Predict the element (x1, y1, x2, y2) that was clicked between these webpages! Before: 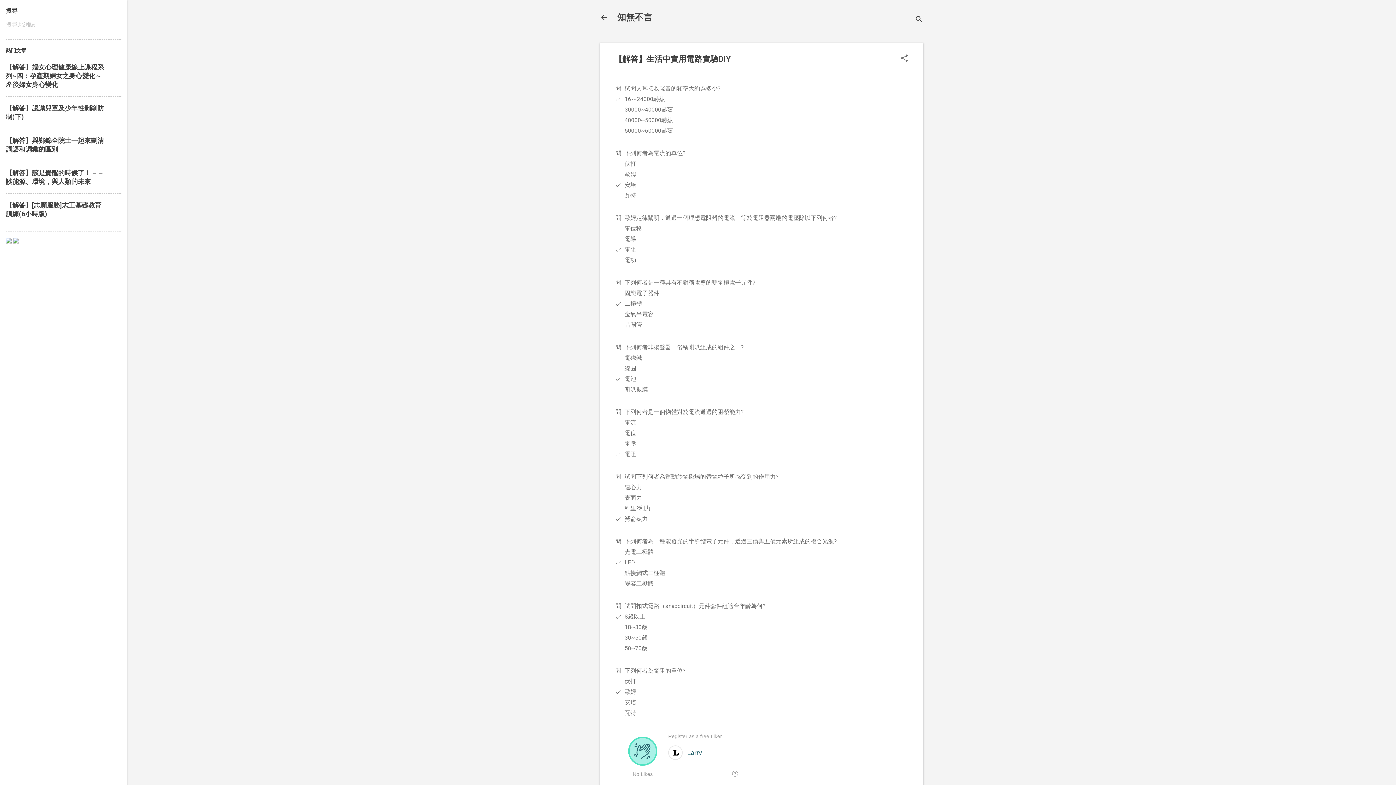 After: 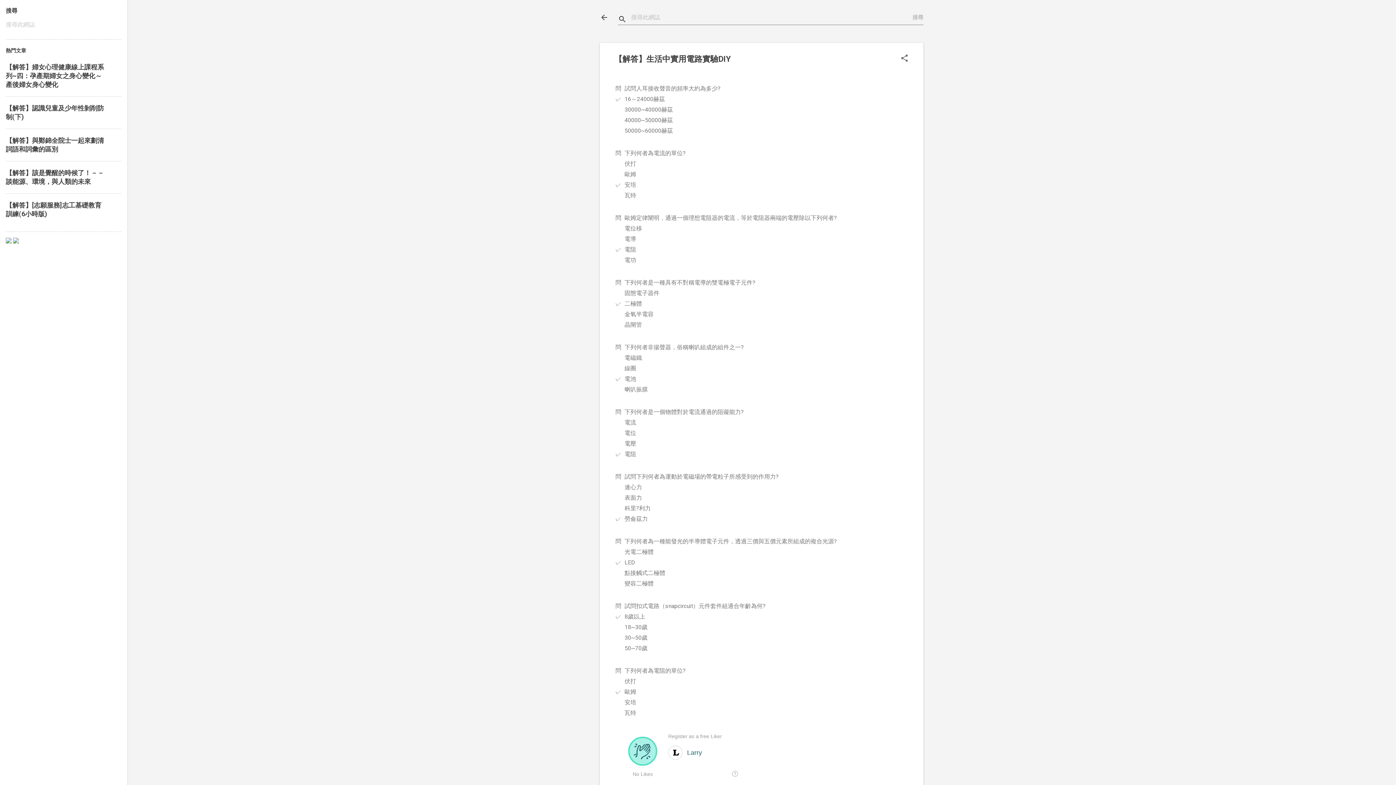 Action: bbox: (914, 8, 923, 30) label: 搜尋